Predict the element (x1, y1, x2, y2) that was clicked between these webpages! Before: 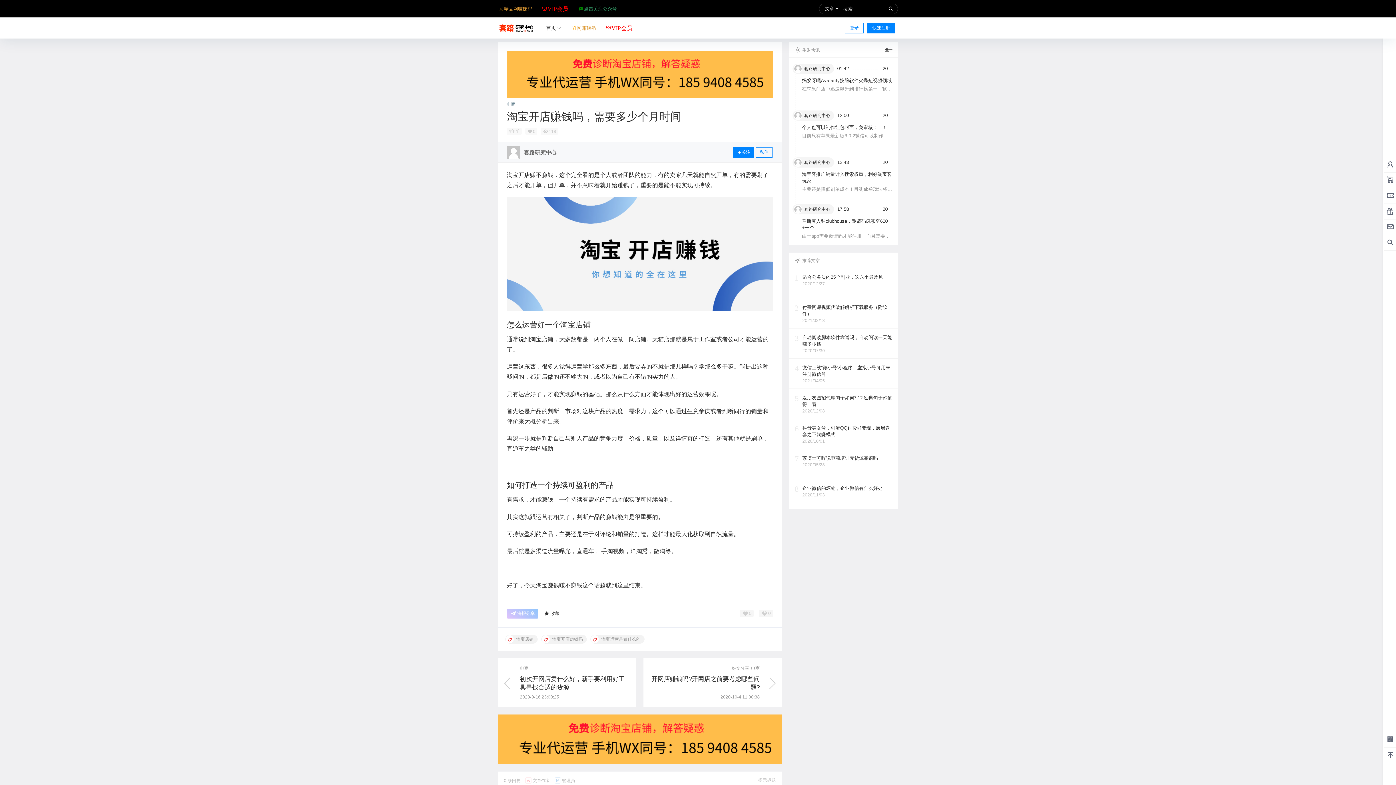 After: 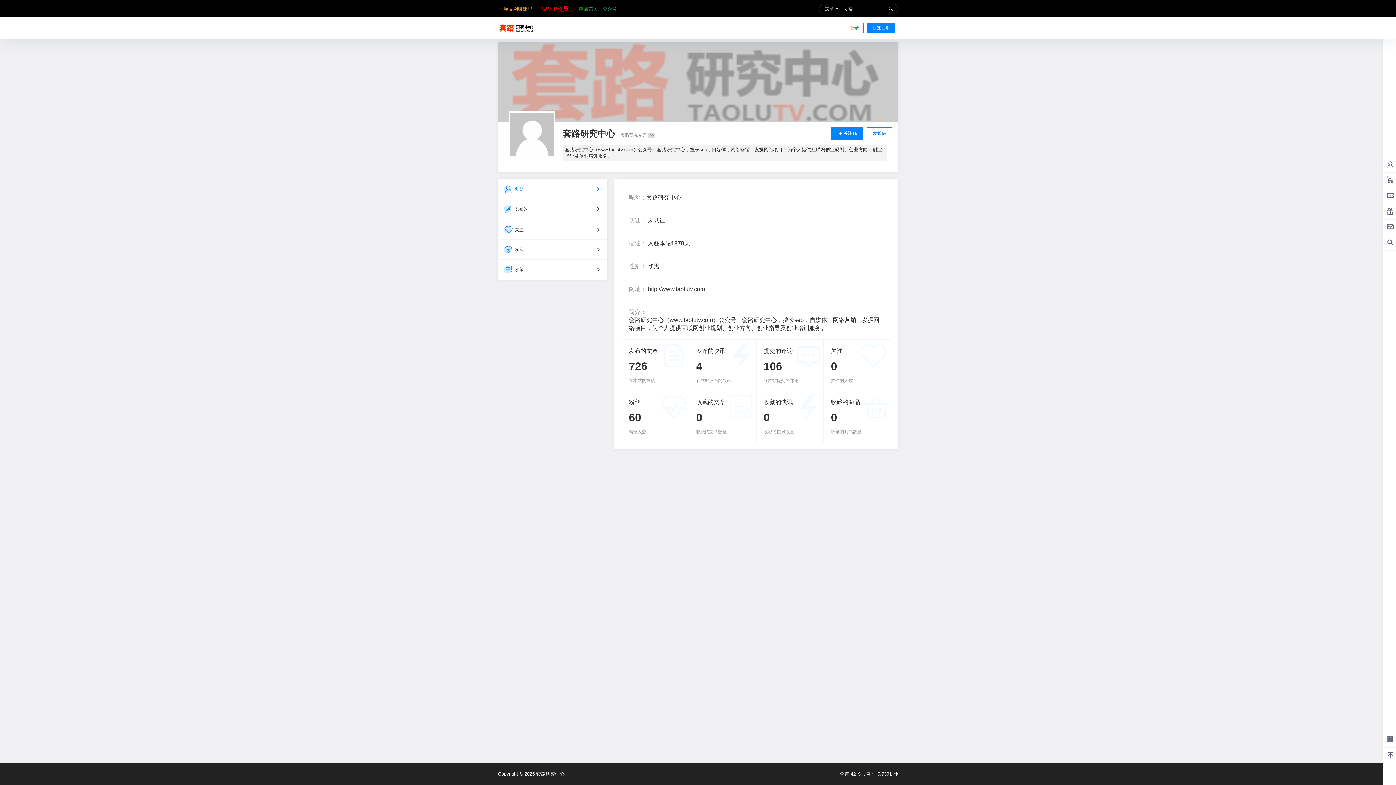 Action: bbox: (507, 145, 556, 158)